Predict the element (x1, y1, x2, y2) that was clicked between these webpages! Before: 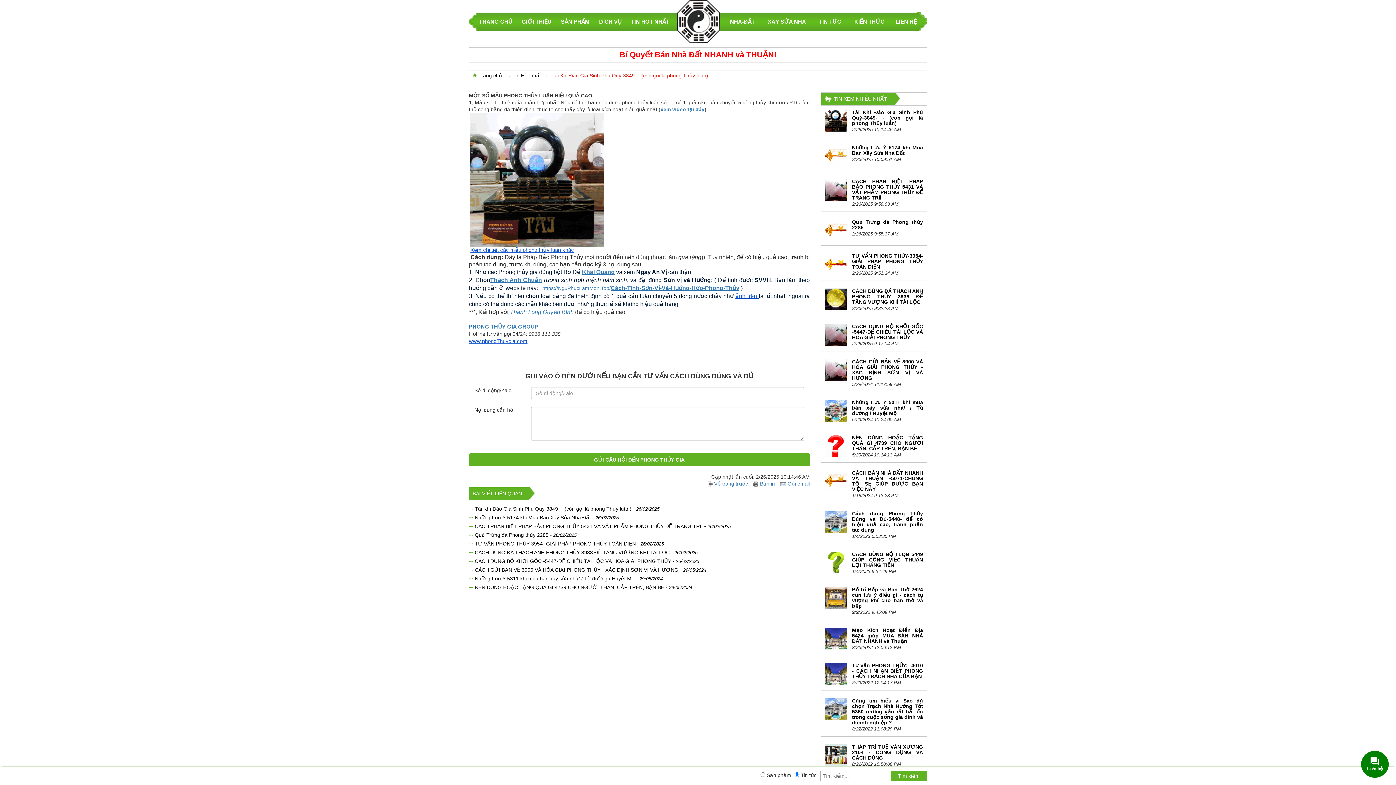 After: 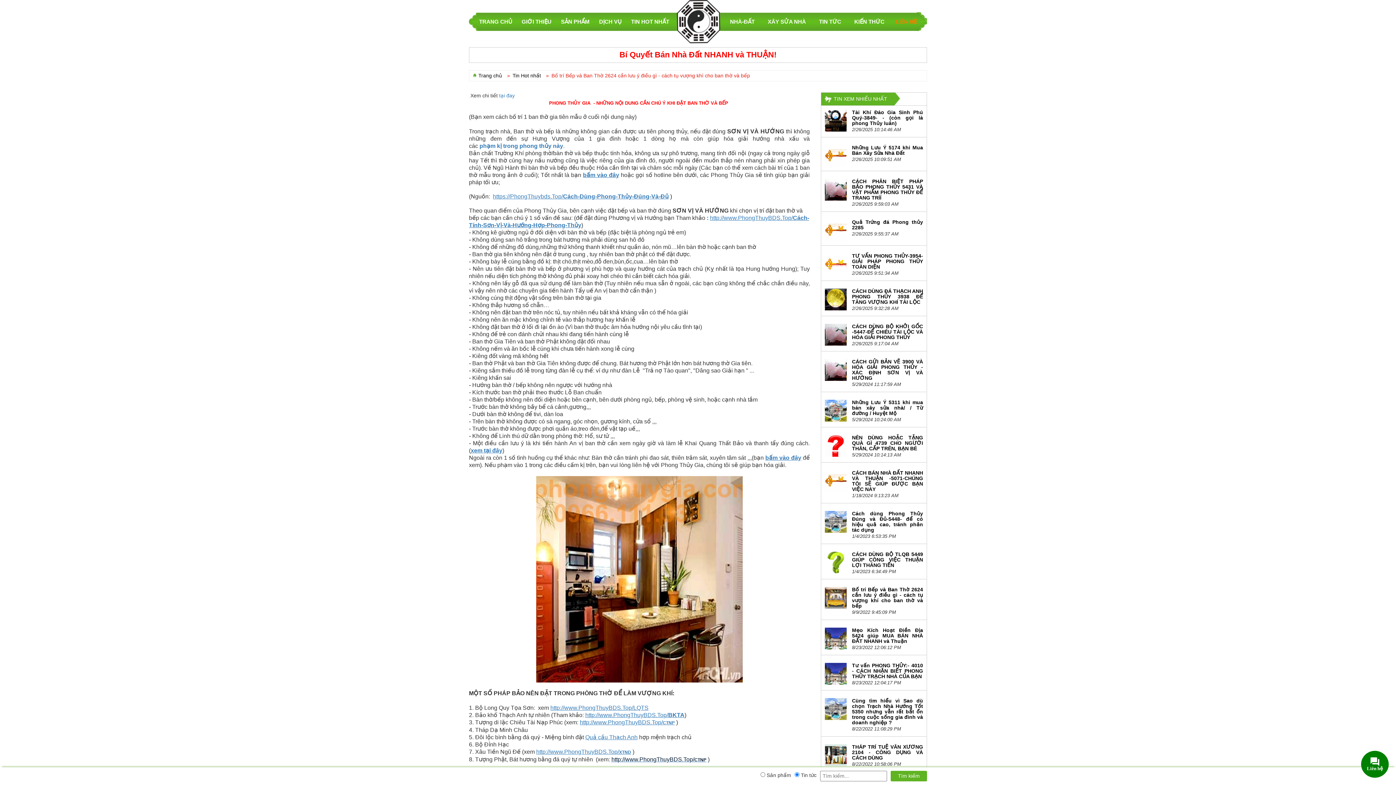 Action: label: Bố trí Bếp và Ban Thờ 2624 cần lưu ý điều gì - cách tụ vượng khí cho ban thờ và bếp bbox: (852, 587, 923, 609)